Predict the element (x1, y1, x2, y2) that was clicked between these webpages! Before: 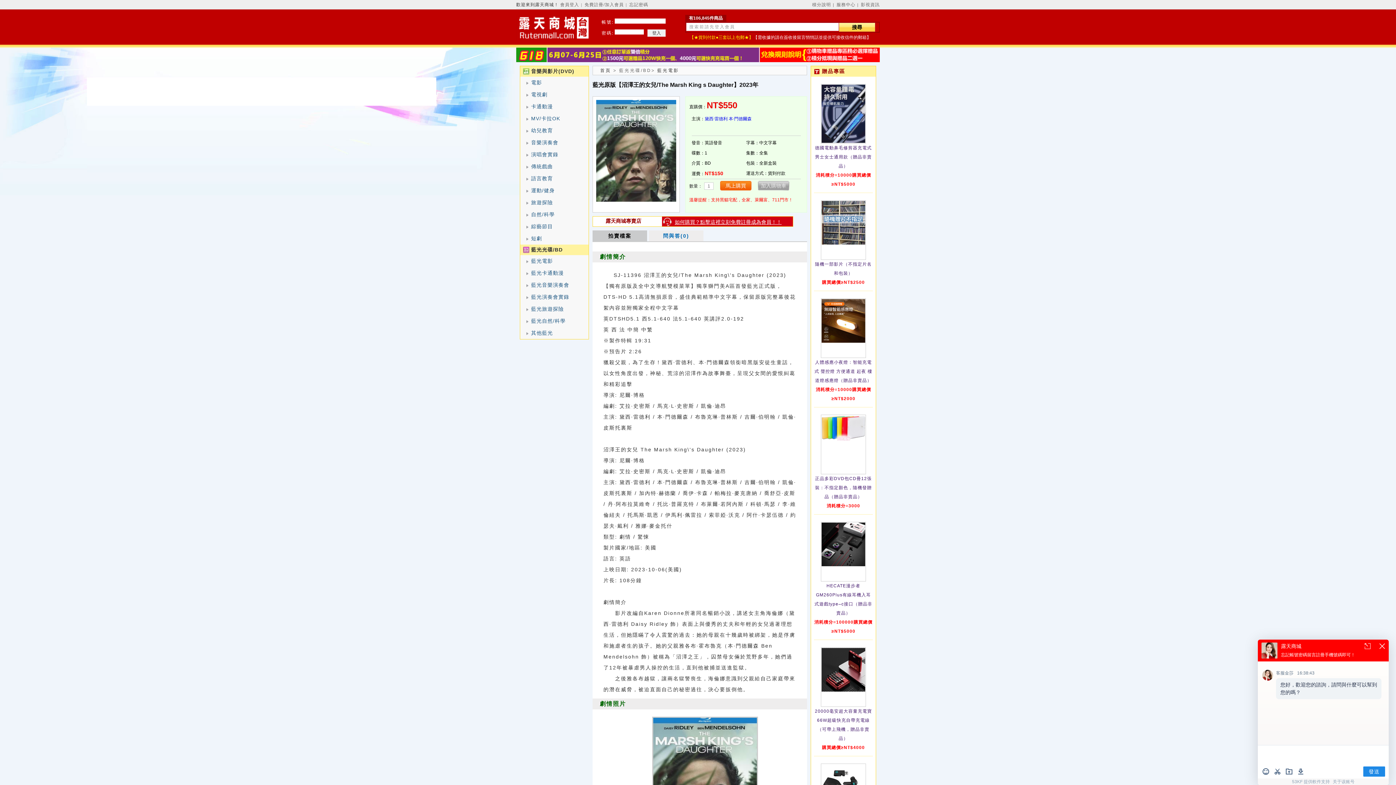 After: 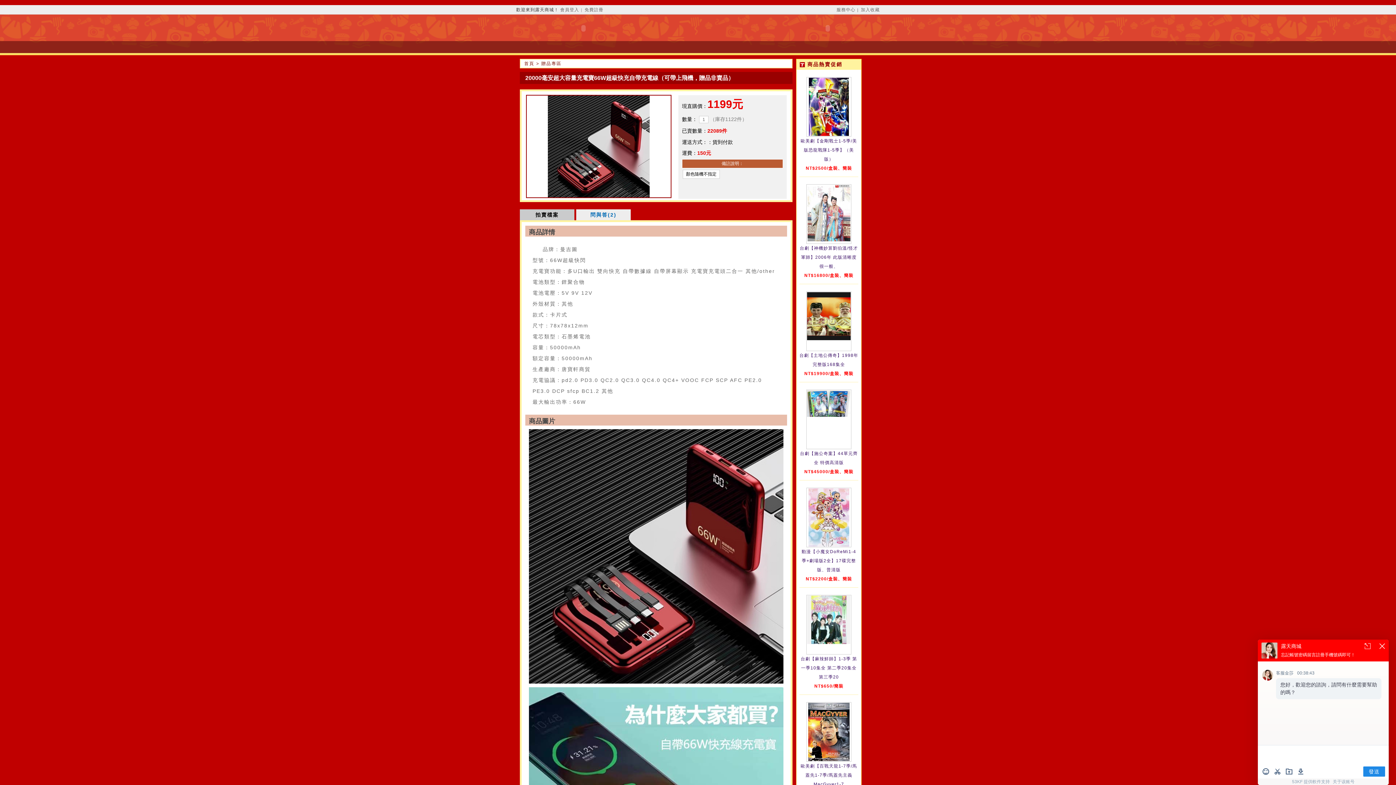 Action: bbox: (821, 648, 865, 706)